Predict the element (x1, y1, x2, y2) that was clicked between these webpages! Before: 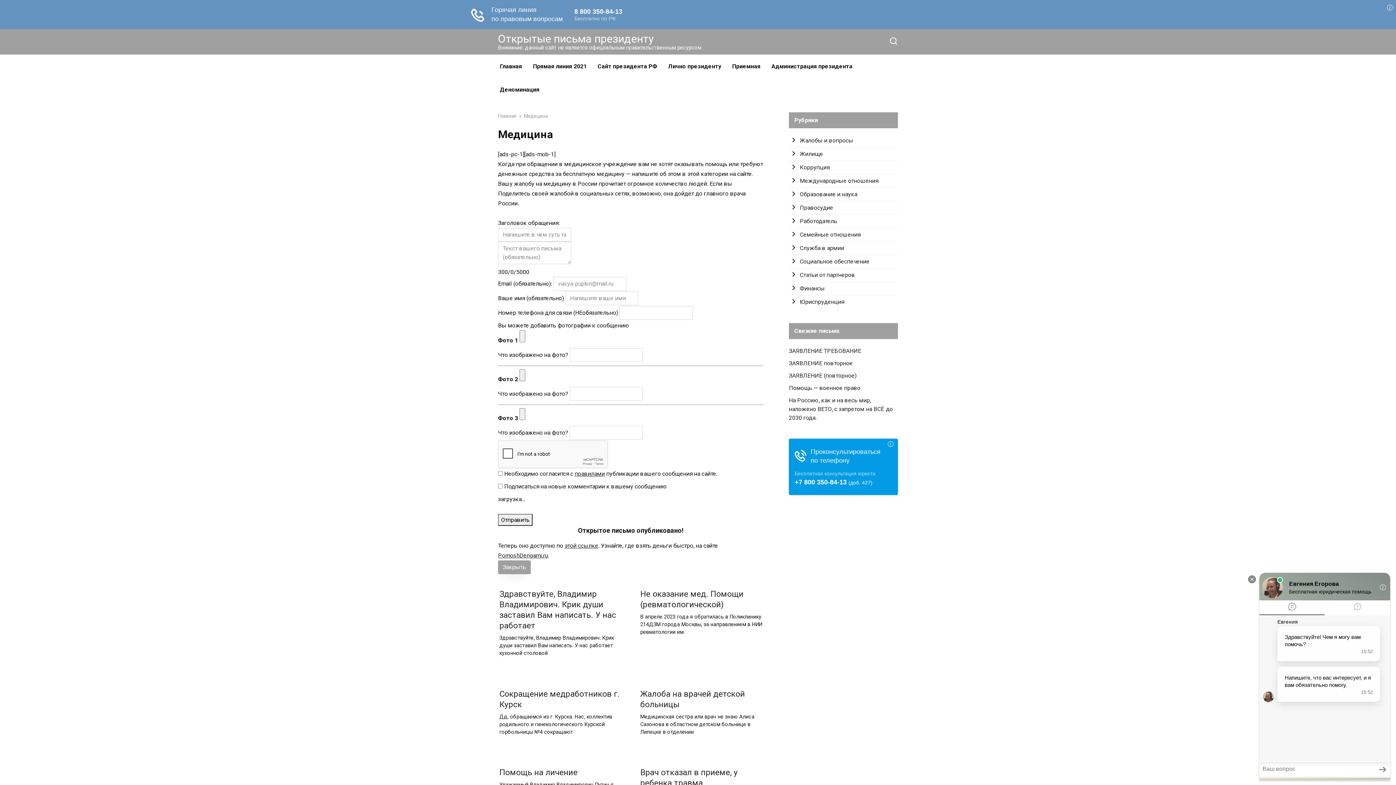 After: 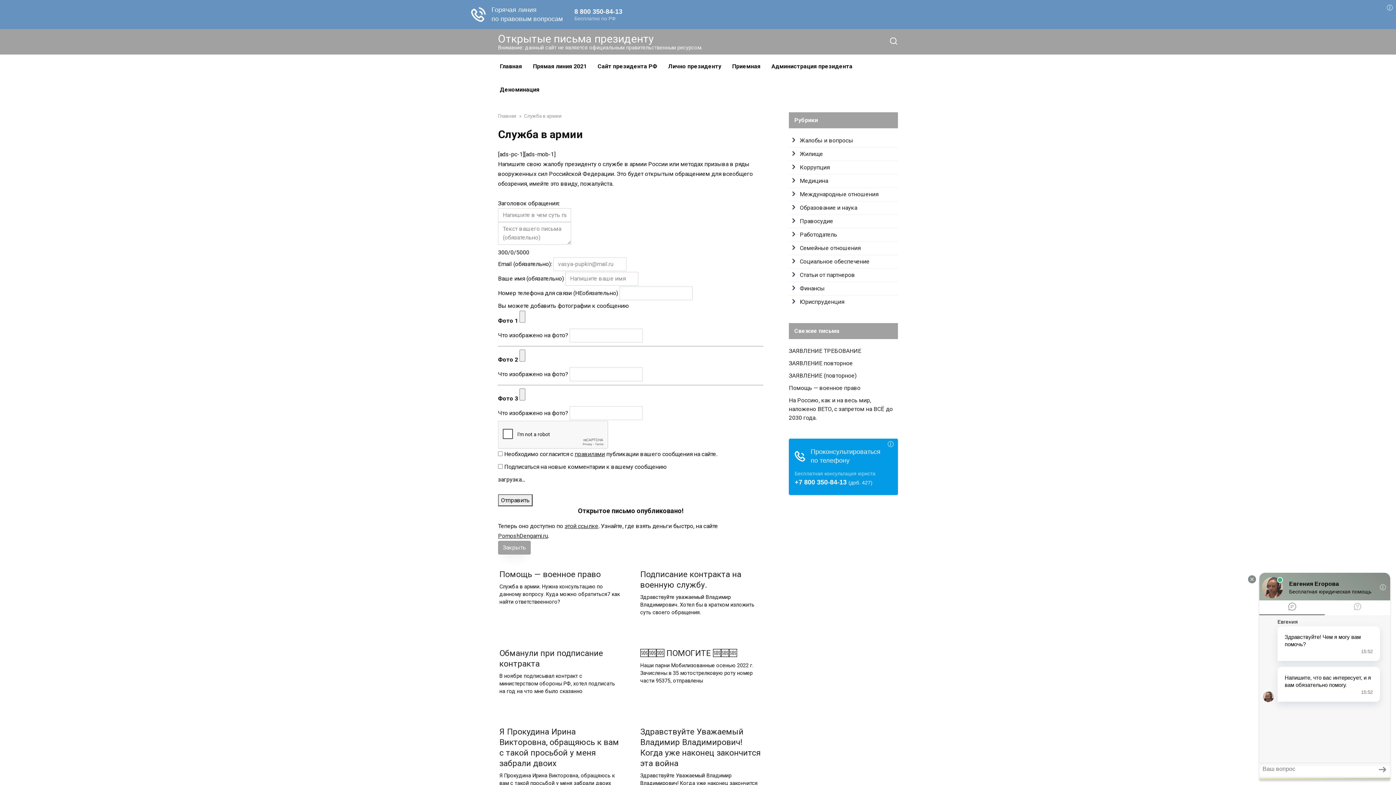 Action: bbox: (800, 244, 844, 251) label: Служба в армии